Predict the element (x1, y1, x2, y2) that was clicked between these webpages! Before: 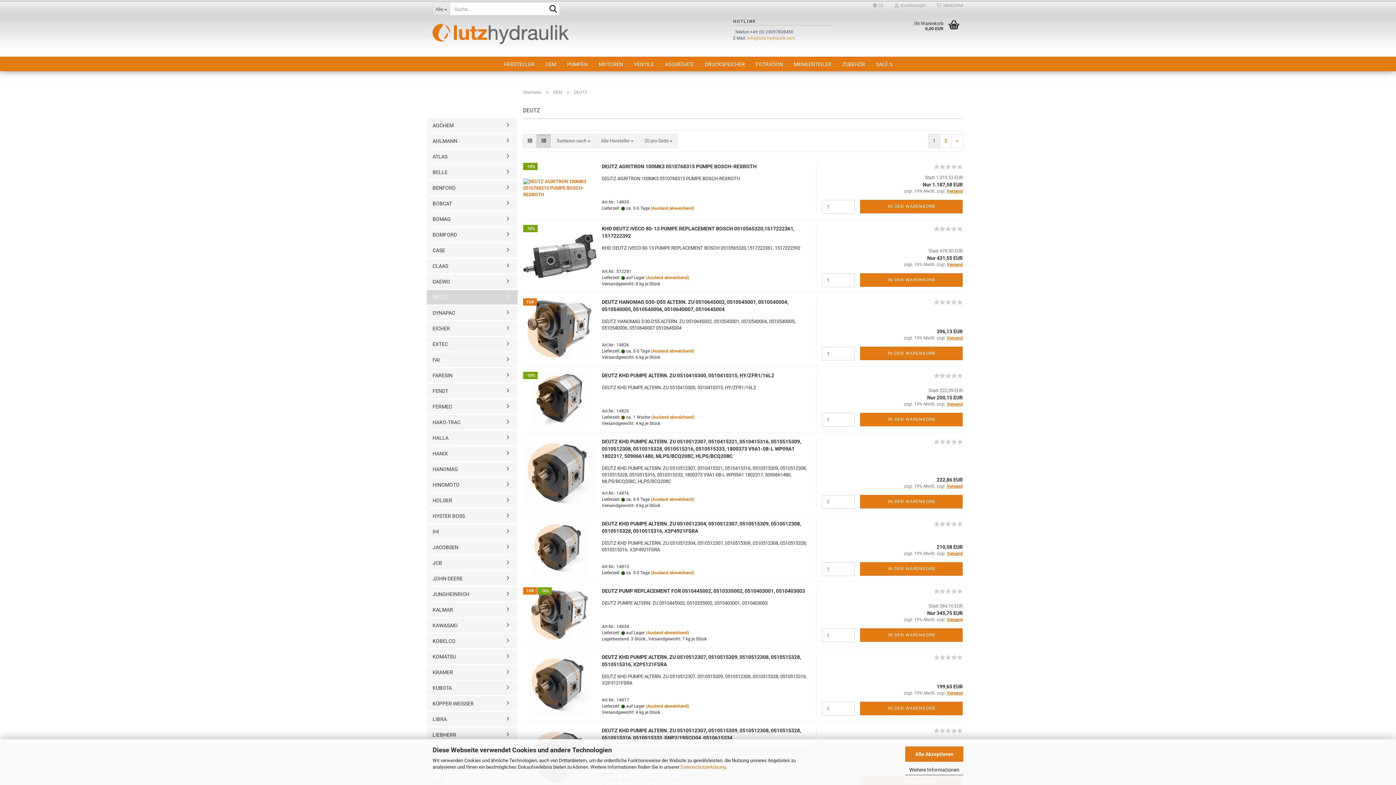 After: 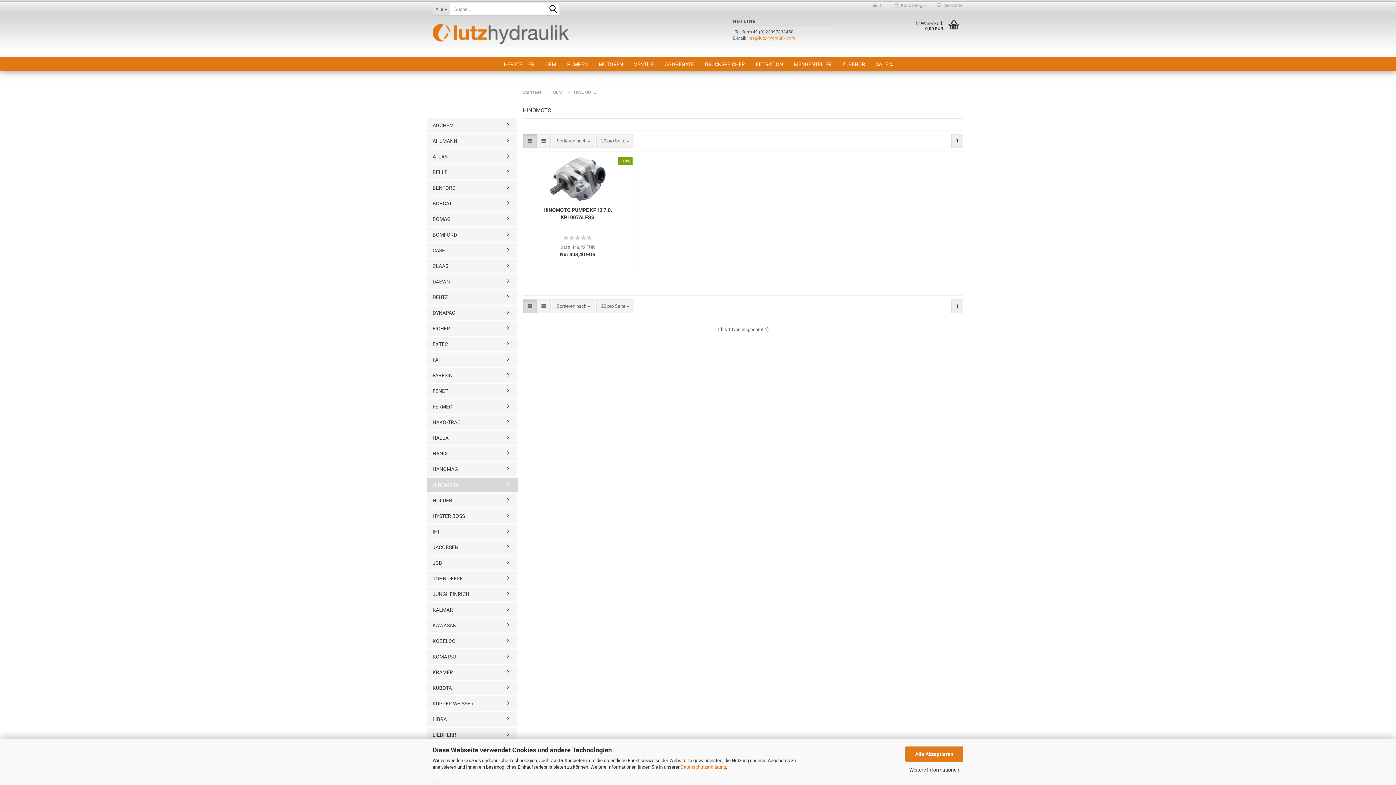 Action: bbox: (427, 477, 517, 492) label: HINOMOTO